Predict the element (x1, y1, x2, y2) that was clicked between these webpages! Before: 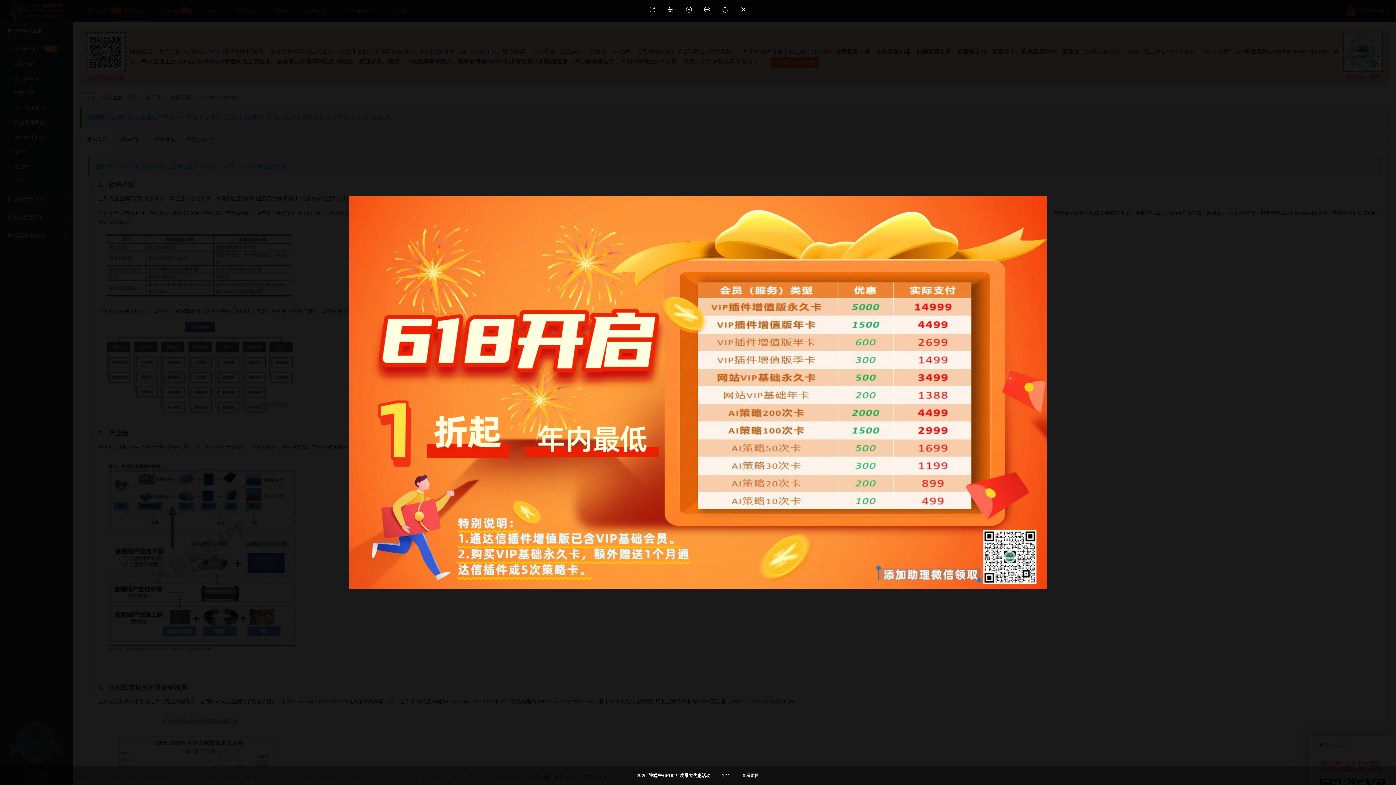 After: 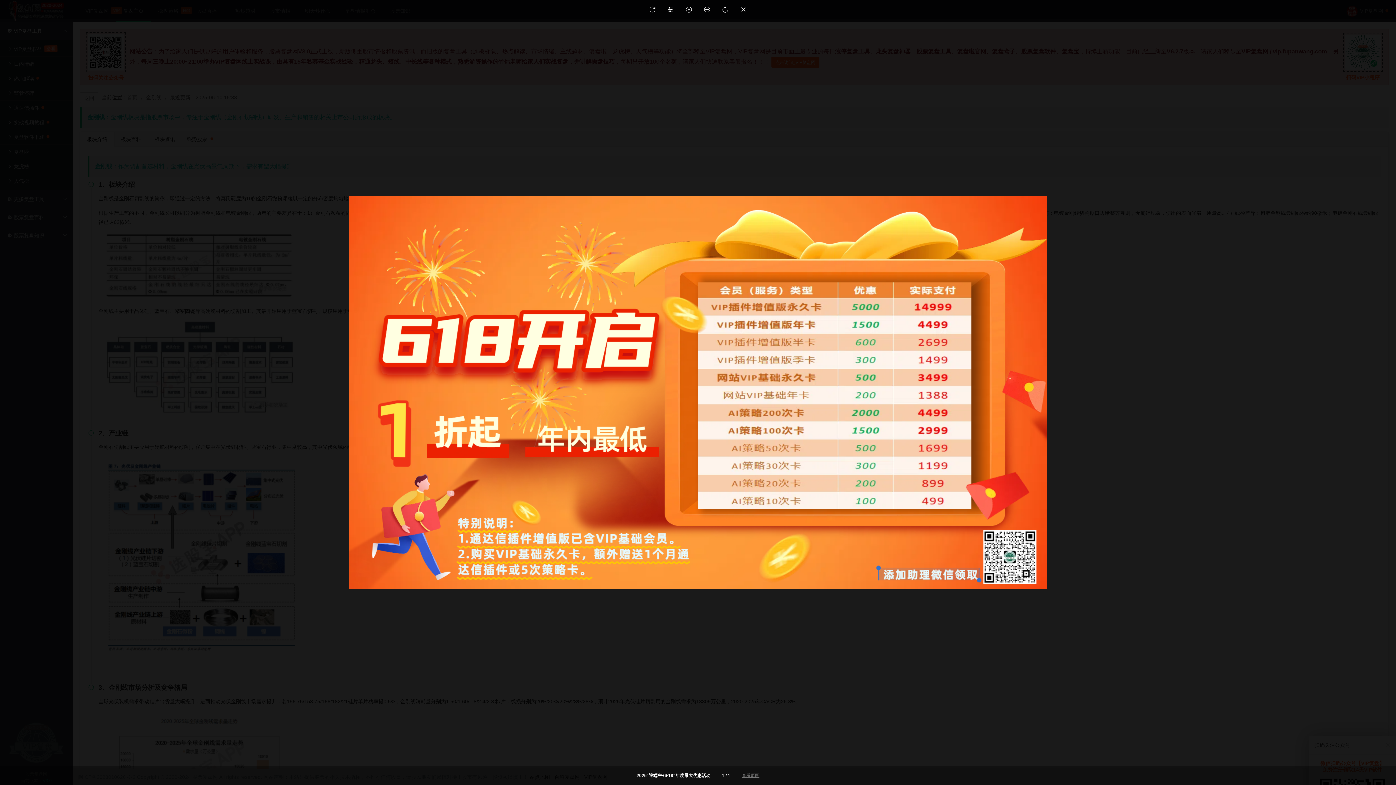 Action: bbox: (736, 766, 765, 785) label: 查看原图